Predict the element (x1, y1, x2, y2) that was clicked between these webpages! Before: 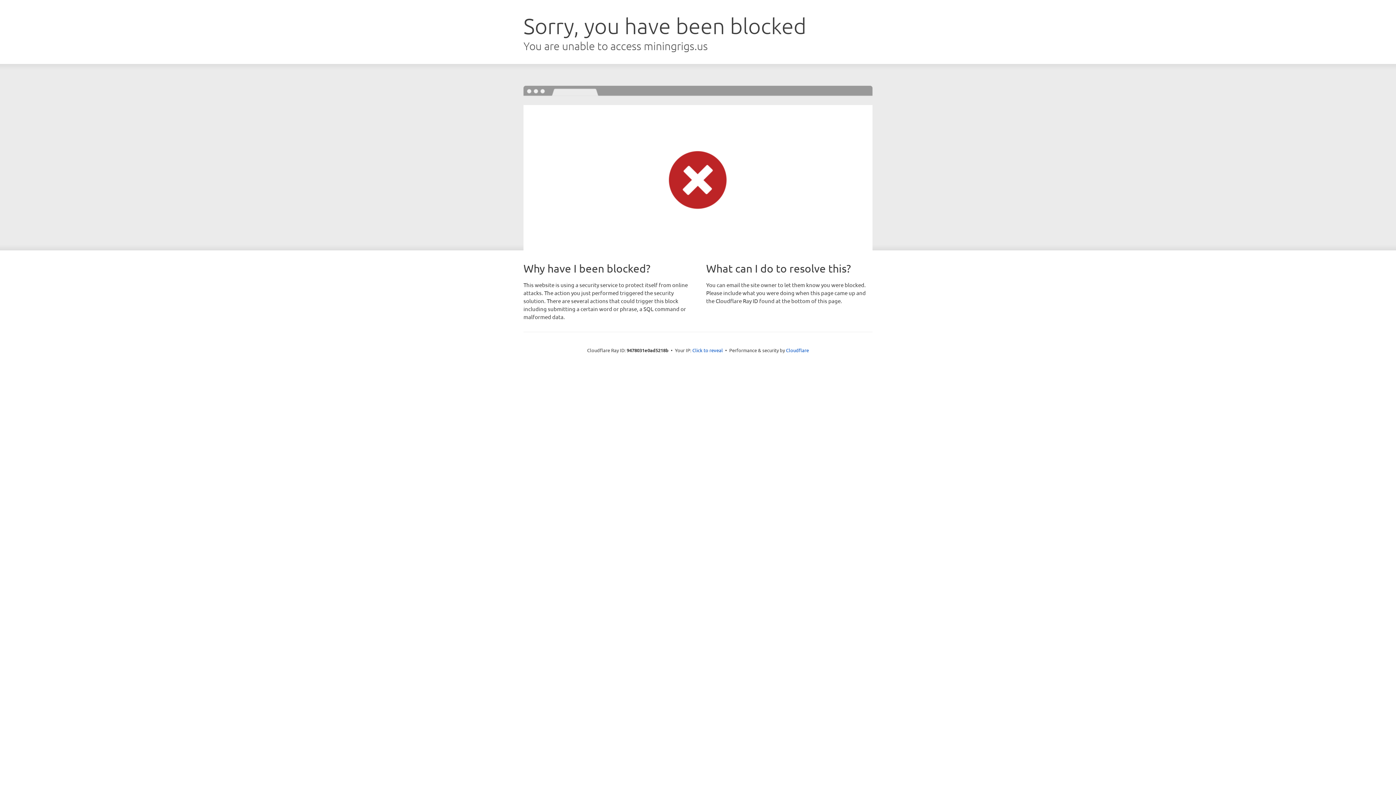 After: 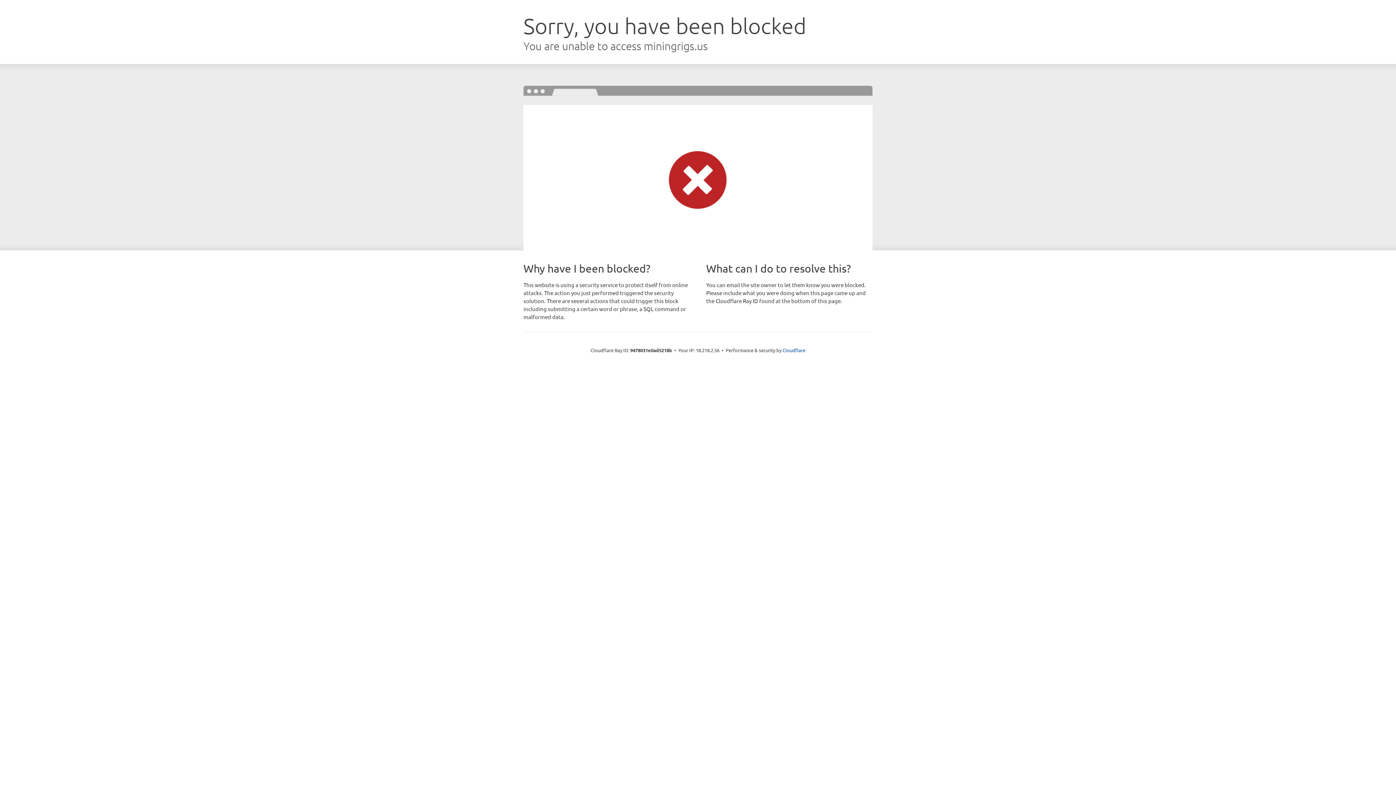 Action: label: Click to reveal bbox: (692, 346, 723, 353)